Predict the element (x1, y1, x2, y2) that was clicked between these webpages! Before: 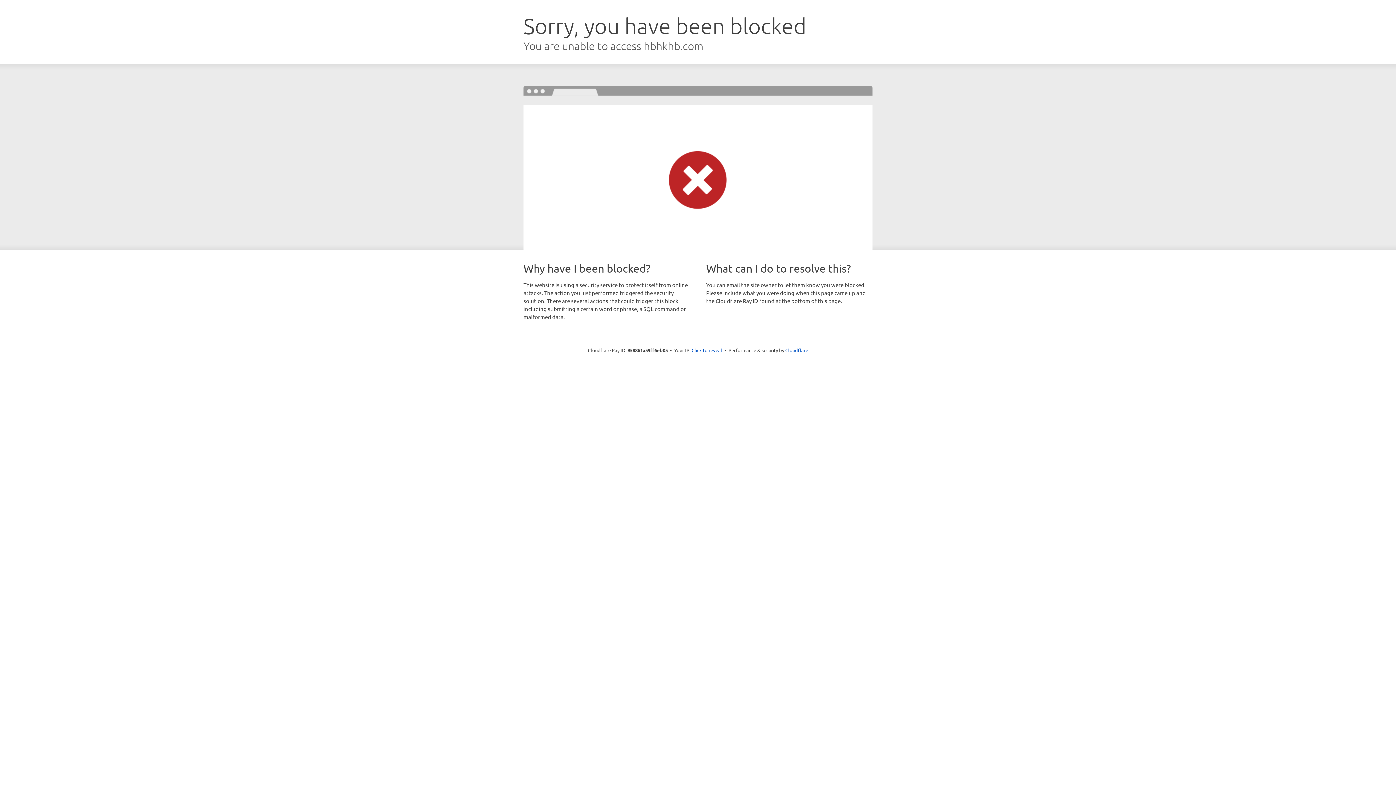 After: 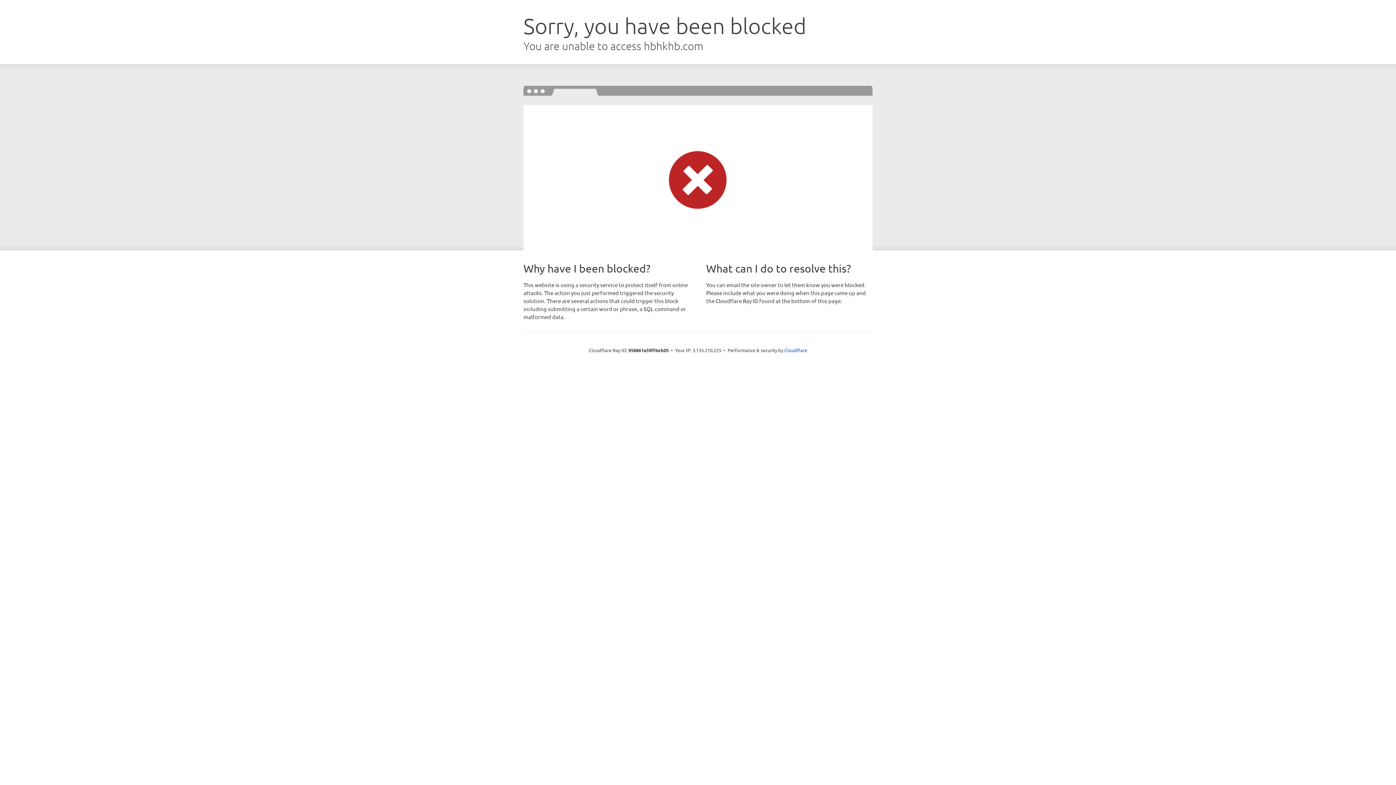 Action: label: Click to reveal bbox: (691, 346, 722, 353)